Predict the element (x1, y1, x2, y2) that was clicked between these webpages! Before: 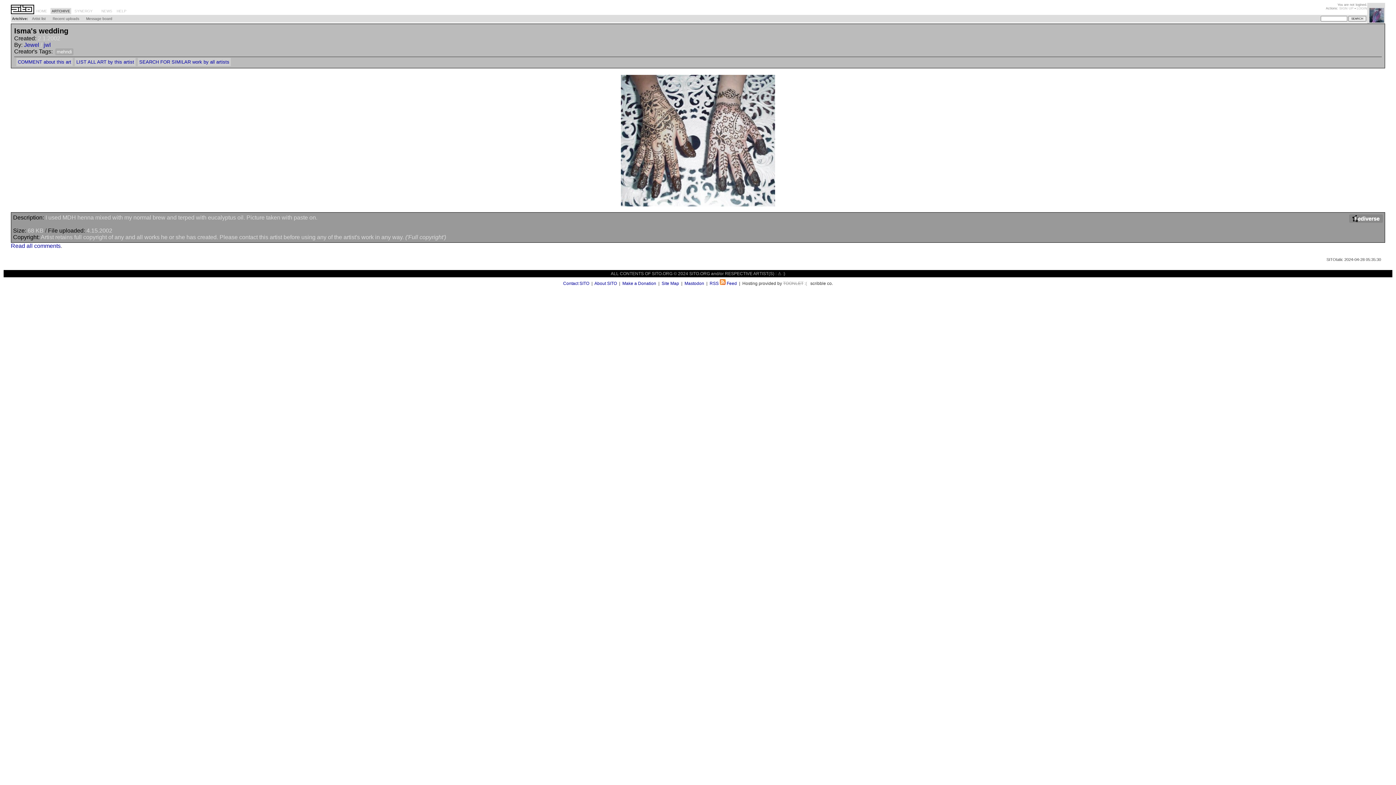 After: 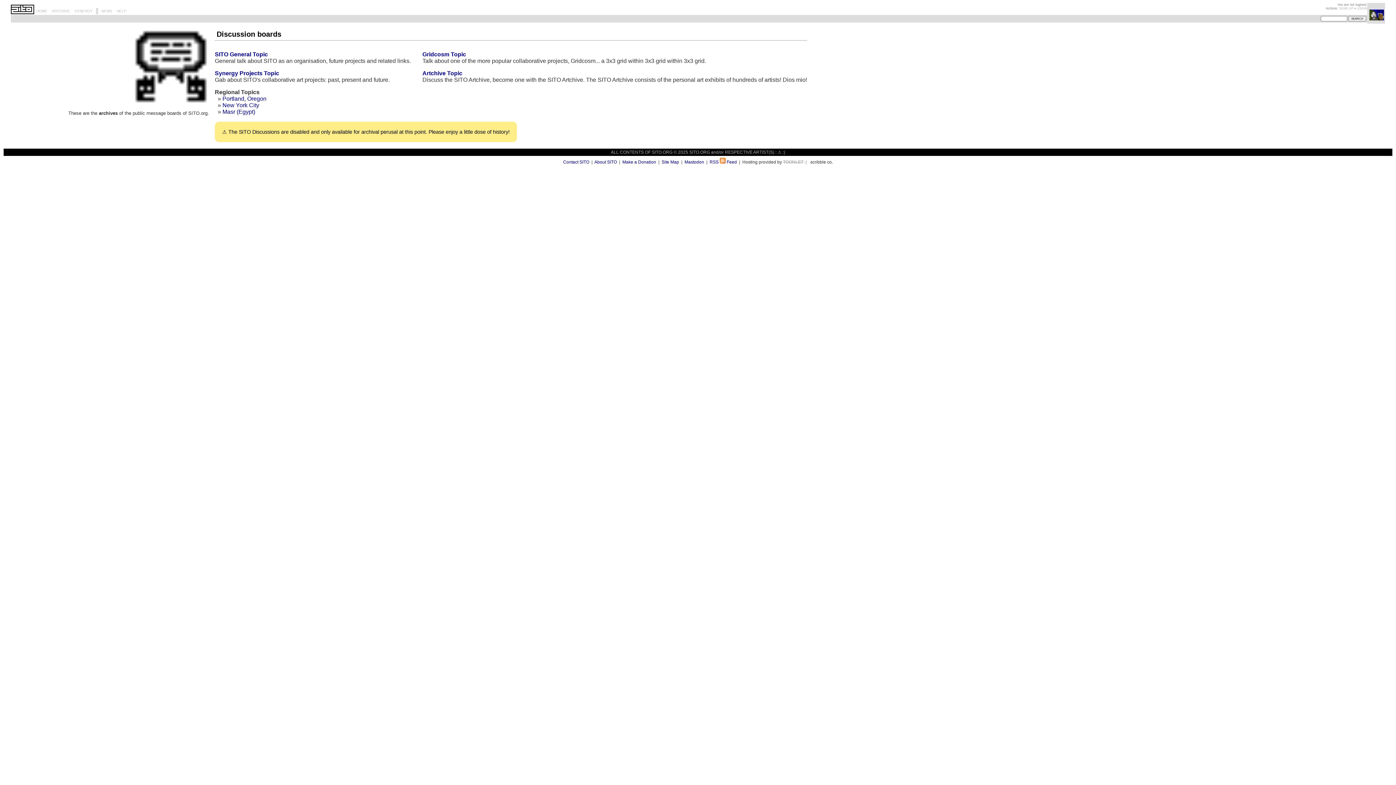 Action: bbox: (96, 8, 98, 14)